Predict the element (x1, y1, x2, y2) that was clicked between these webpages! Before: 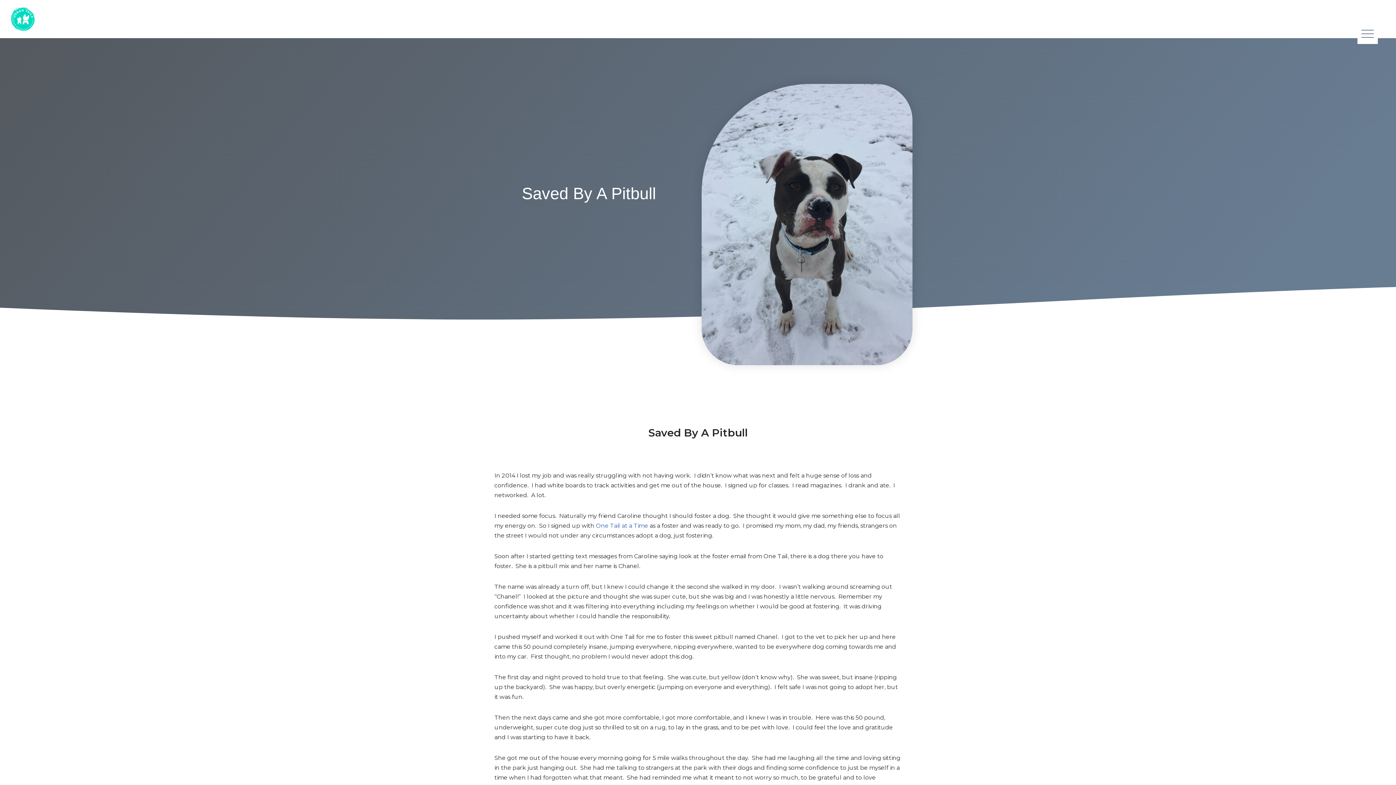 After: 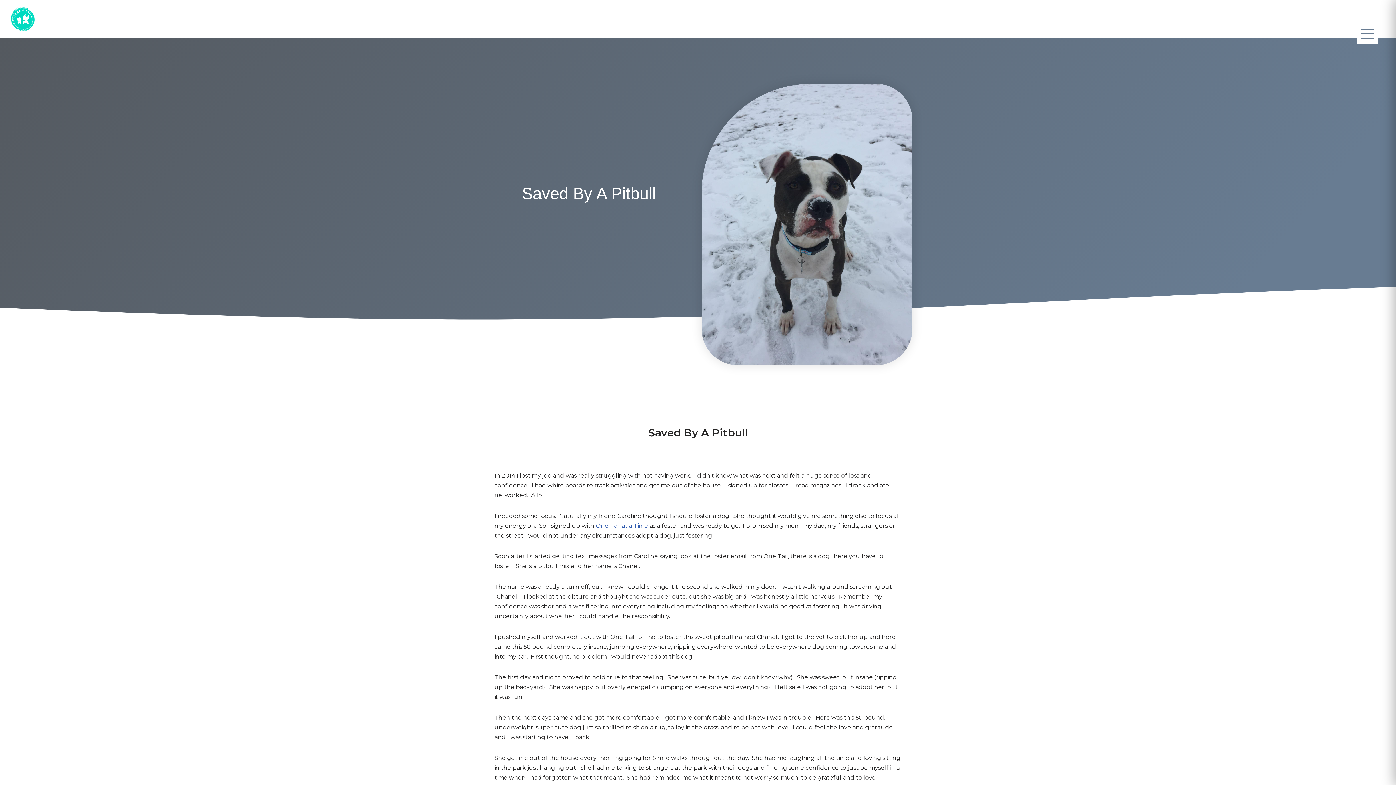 Action: bbox: (1357, 23, 1378, 43)